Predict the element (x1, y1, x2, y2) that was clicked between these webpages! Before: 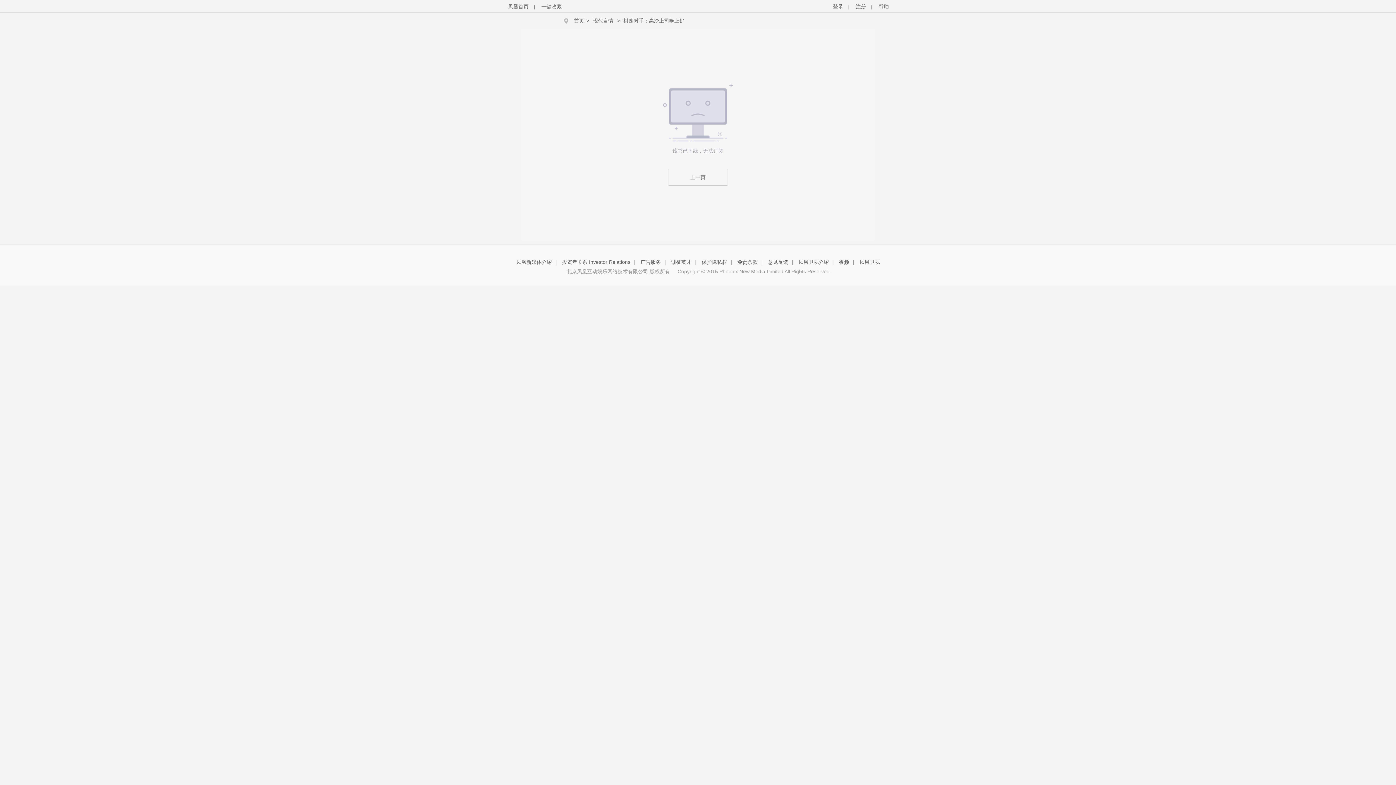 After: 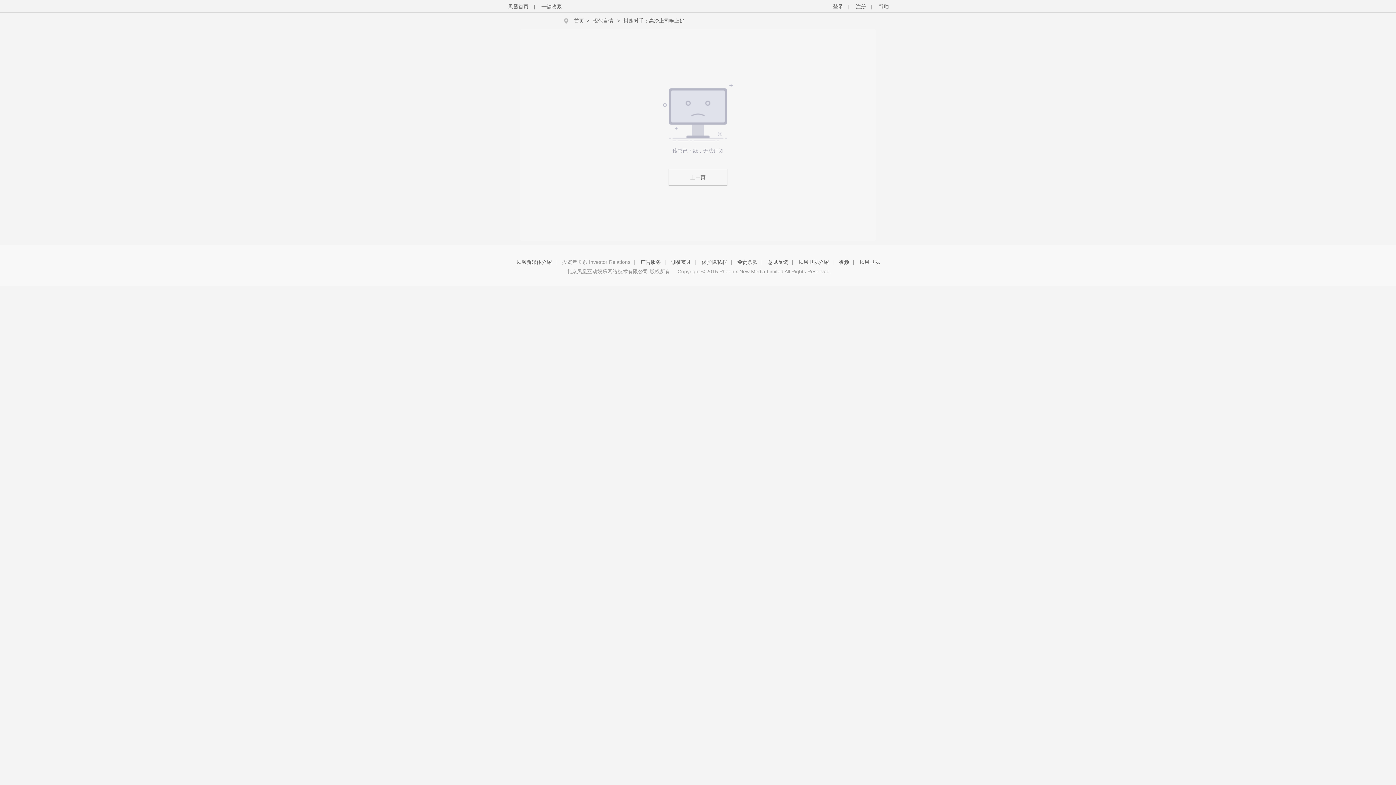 Action: bbox: (562, 259, 630, 265) label: 投资者关系 Investor Relations